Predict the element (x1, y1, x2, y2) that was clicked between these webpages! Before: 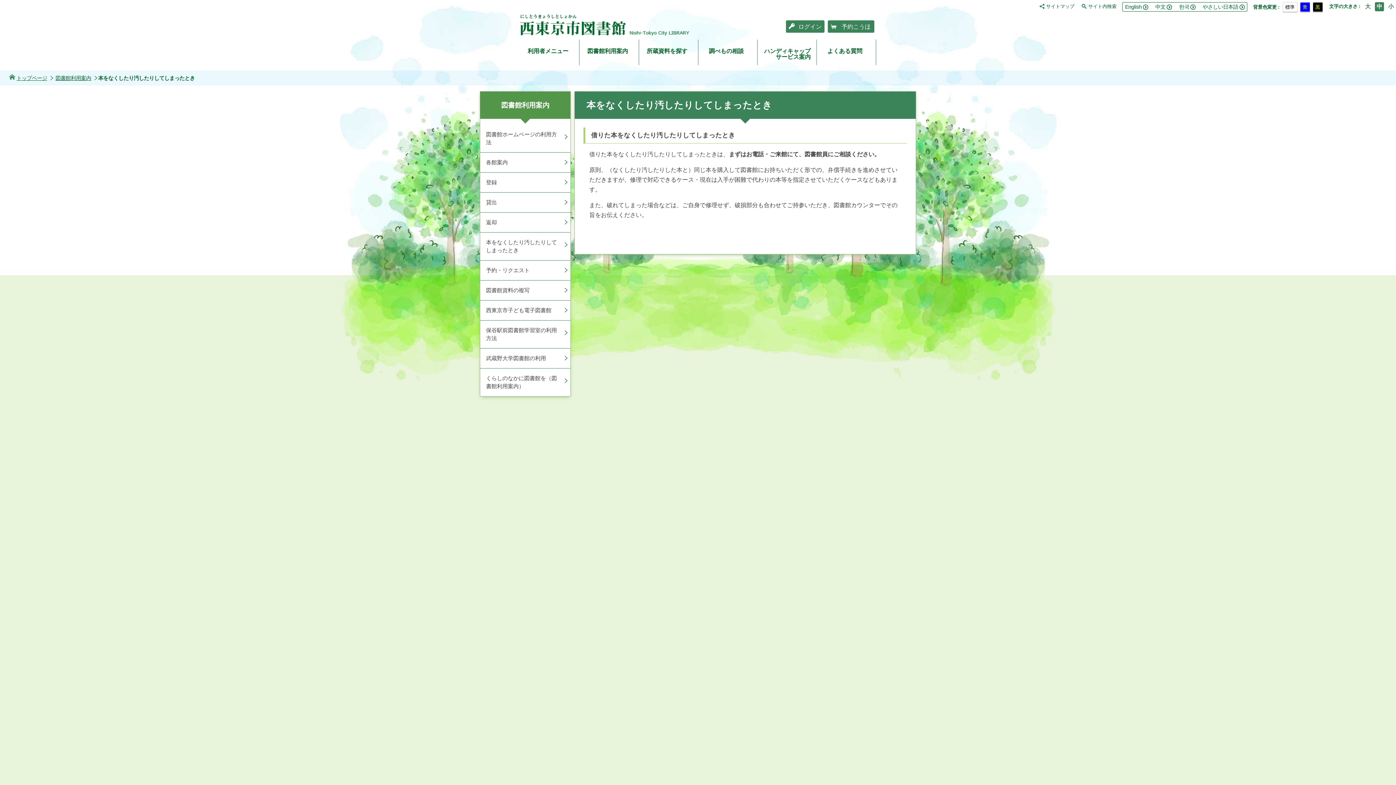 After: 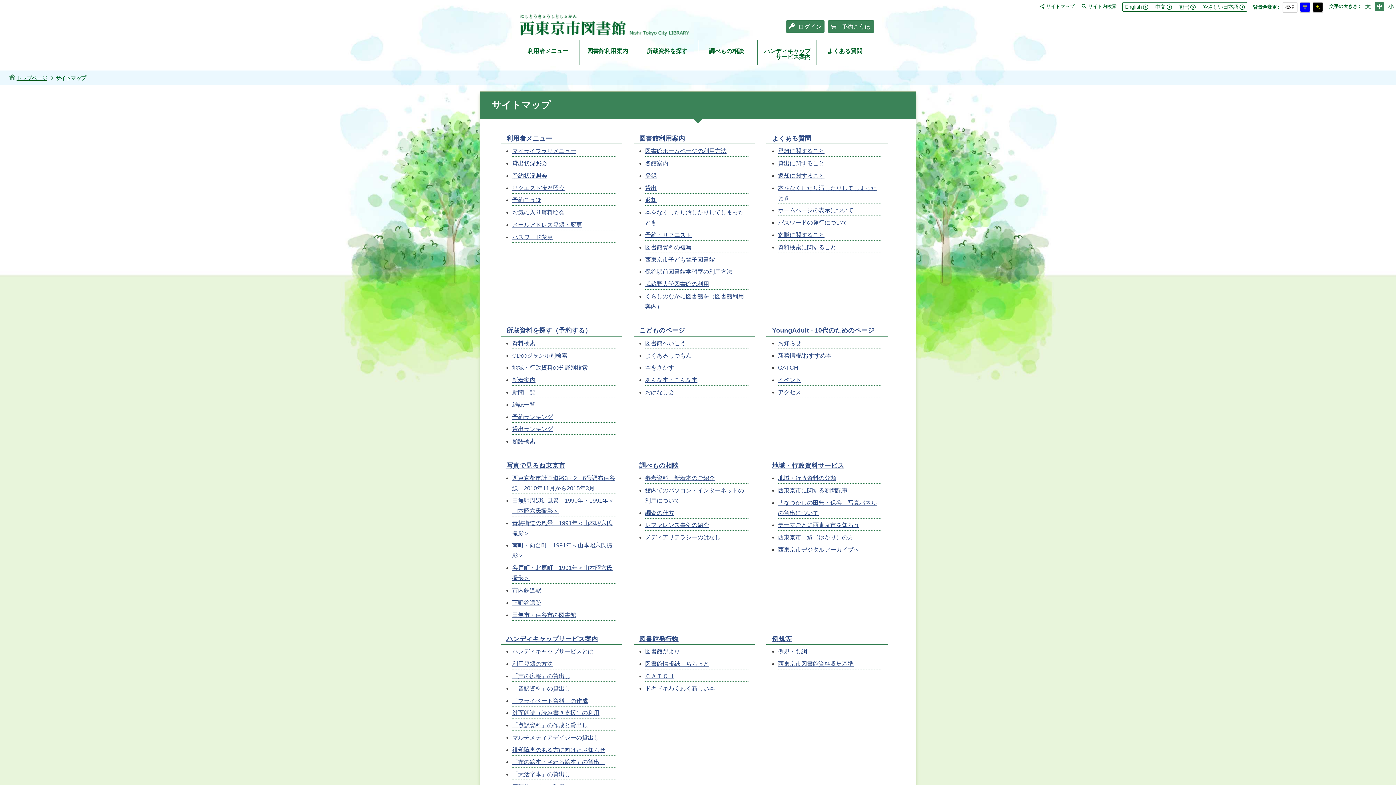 Action: label: サイトマップ bbox: (1039, 3, 1074, 8)